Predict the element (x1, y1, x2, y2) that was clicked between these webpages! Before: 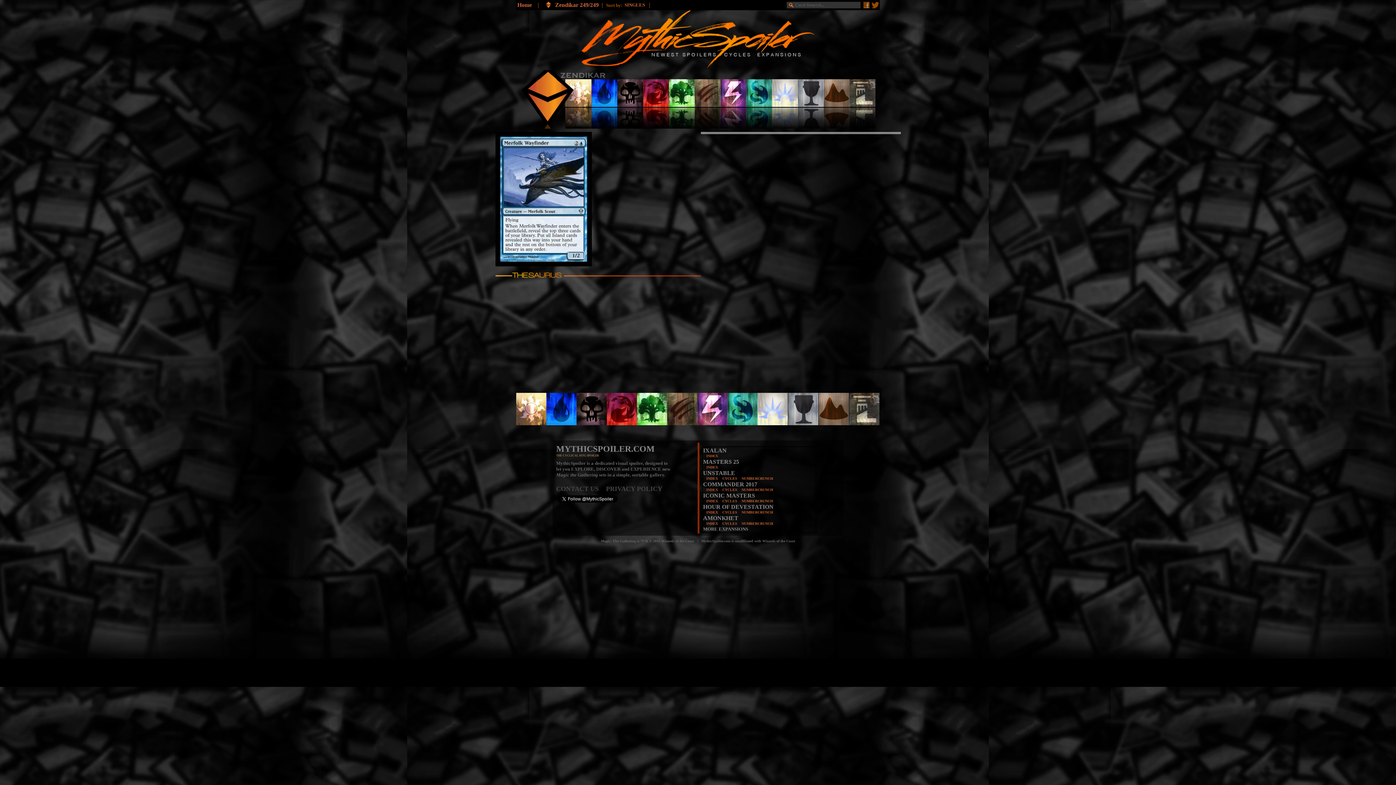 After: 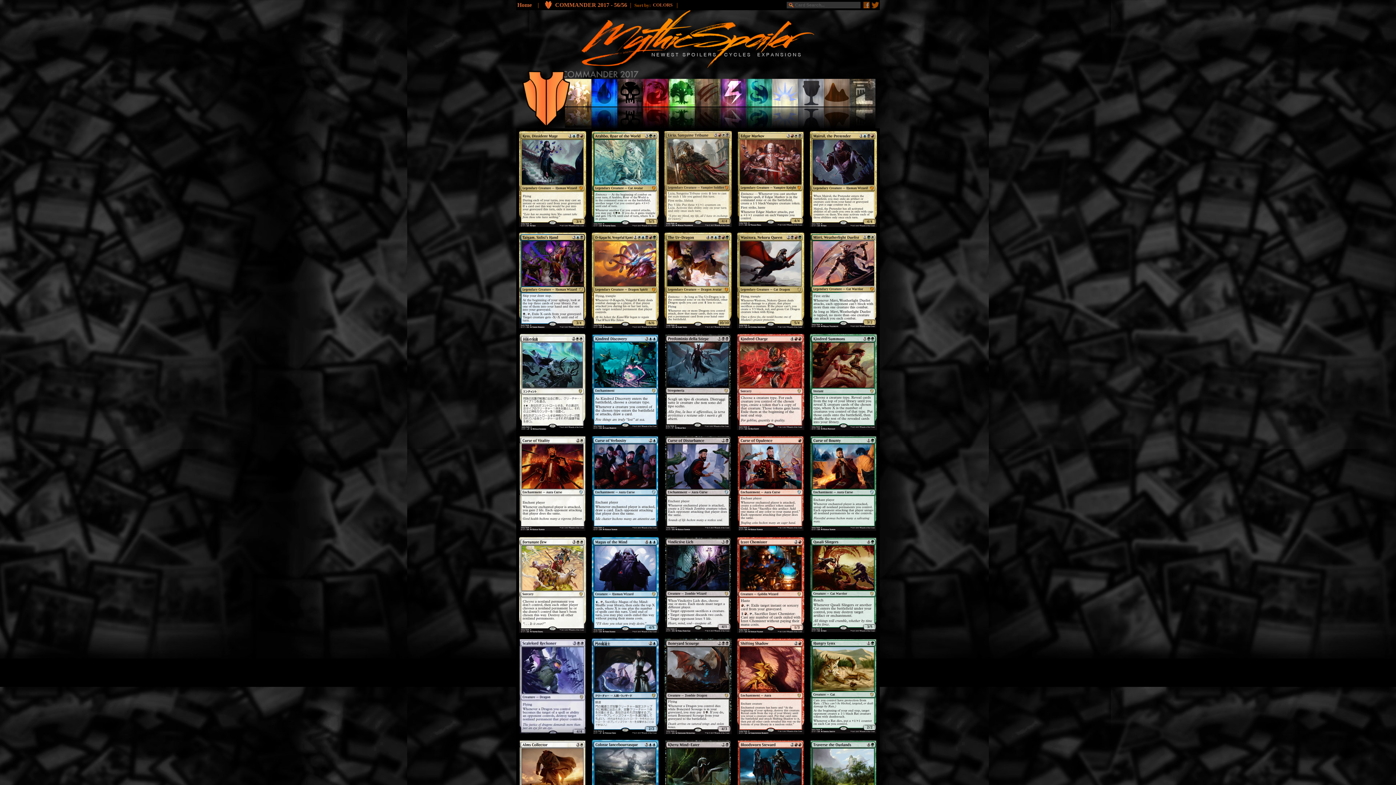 Action: bbox: (703, 481, 757, 487) label: COMMANDER 2017